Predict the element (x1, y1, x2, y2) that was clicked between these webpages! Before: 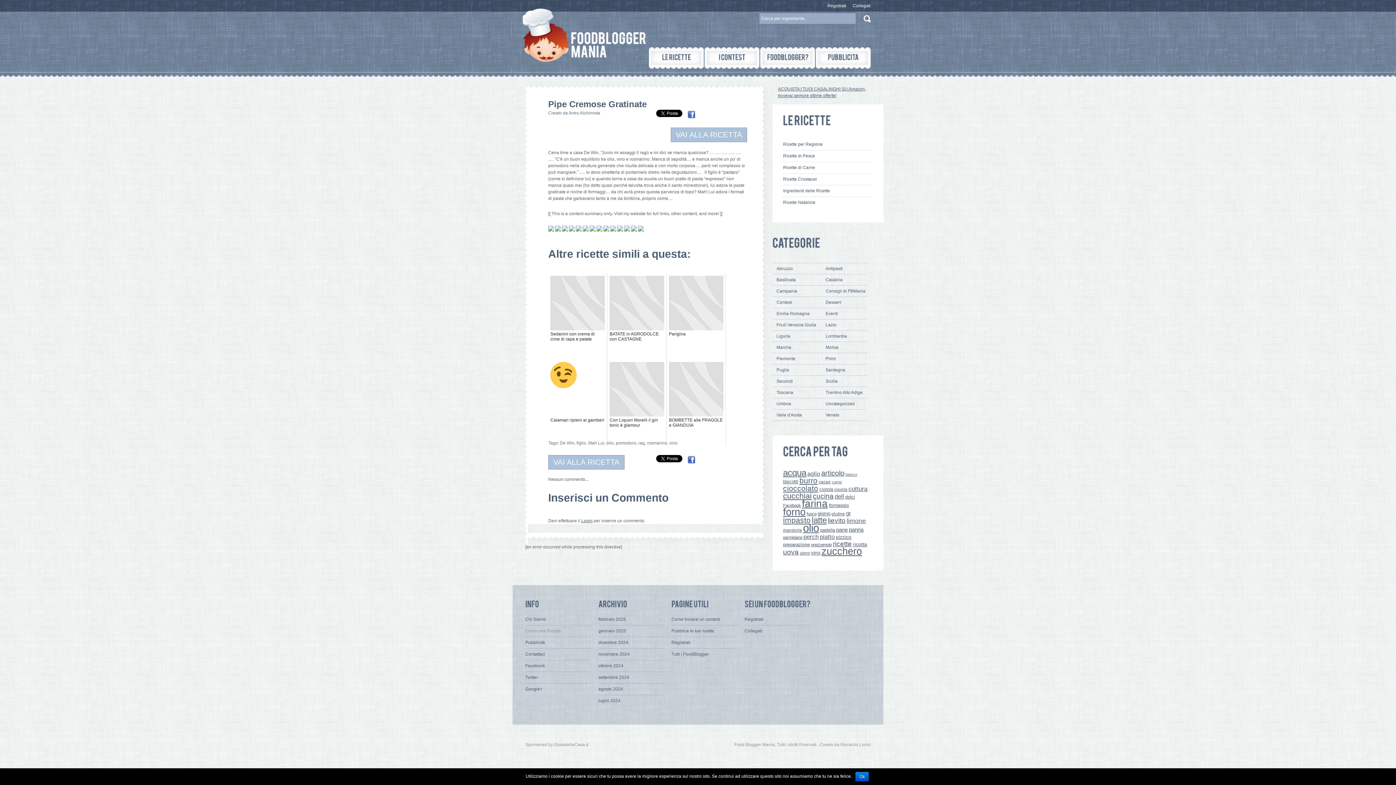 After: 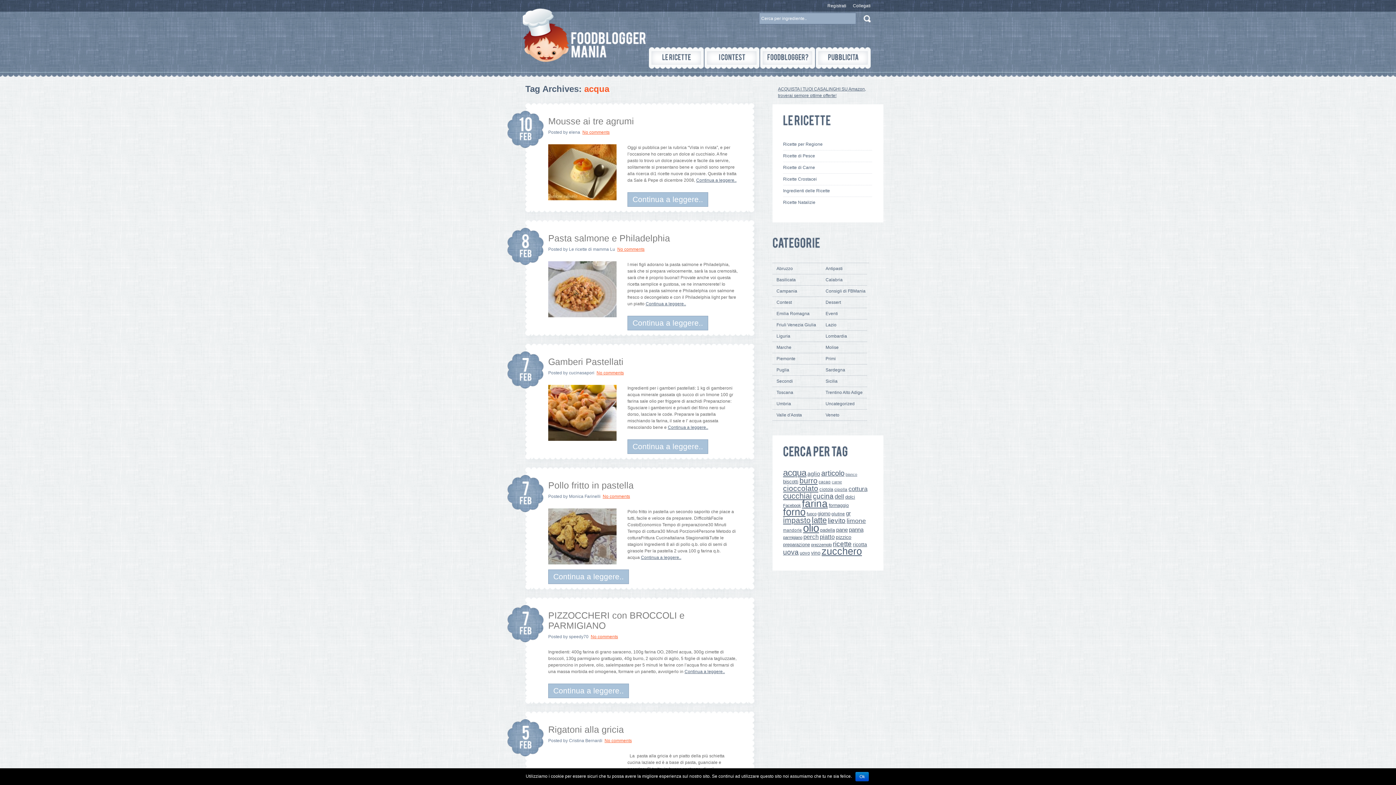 Action: label: acqua bbox: (783, 468, 806, 477)